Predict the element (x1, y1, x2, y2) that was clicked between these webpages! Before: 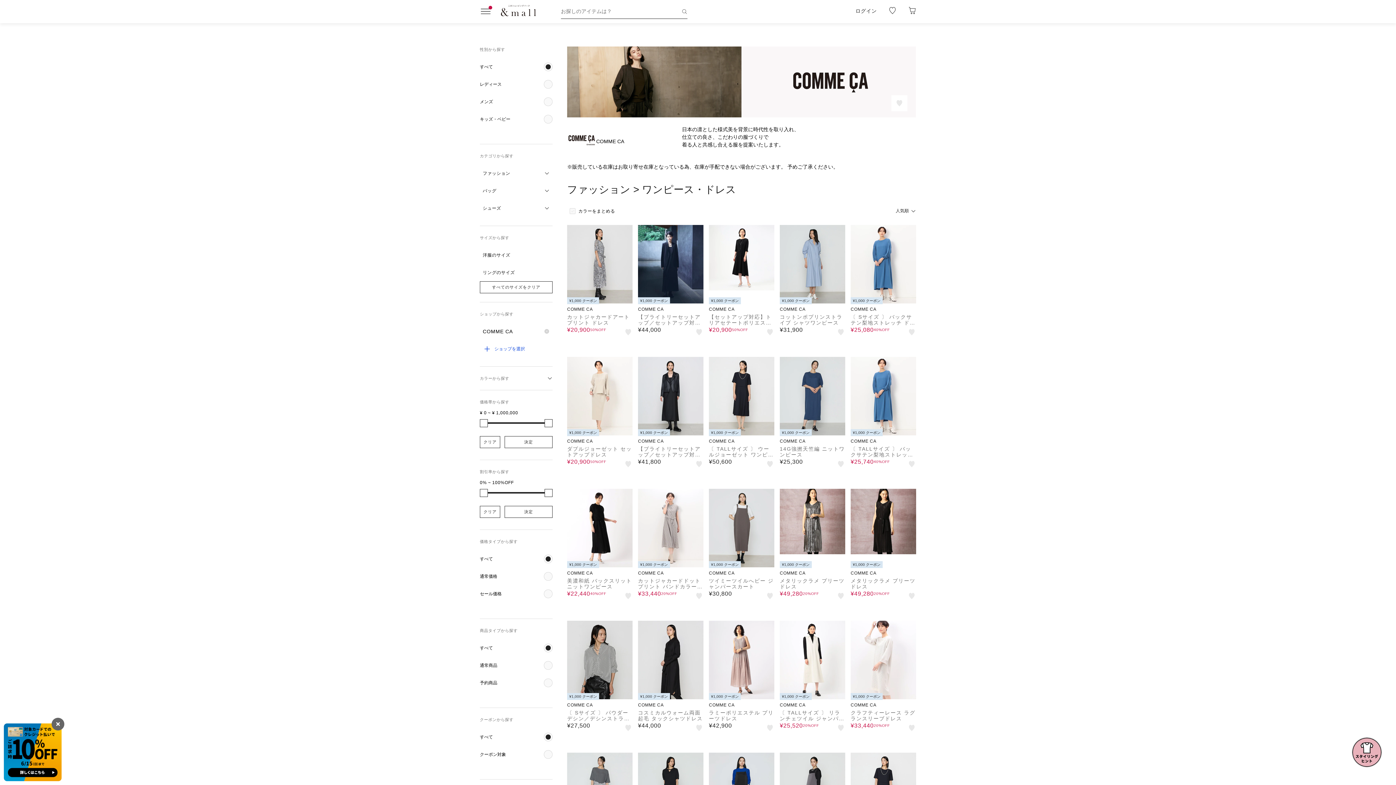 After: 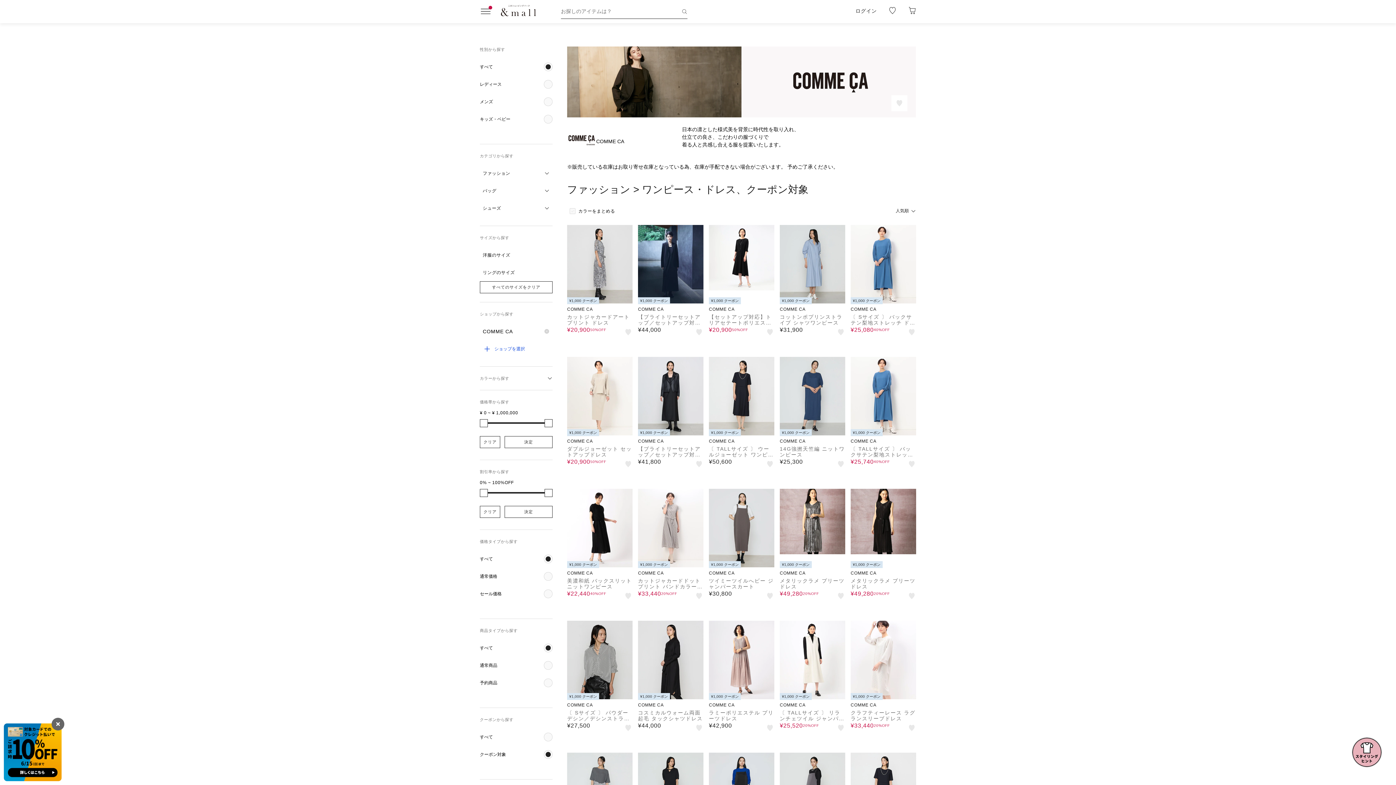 Action: label: クーポン対象 bbox: (480, 746, 552, 763)